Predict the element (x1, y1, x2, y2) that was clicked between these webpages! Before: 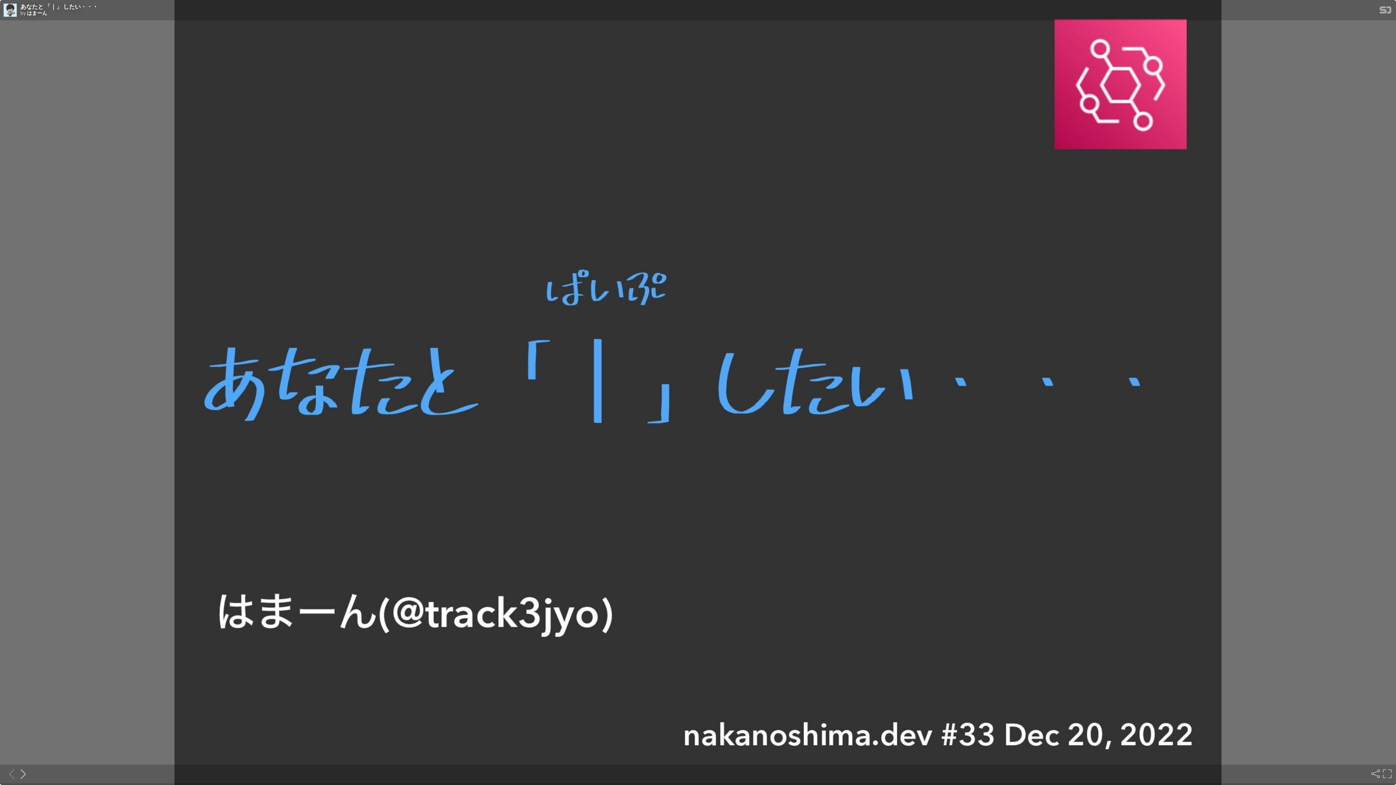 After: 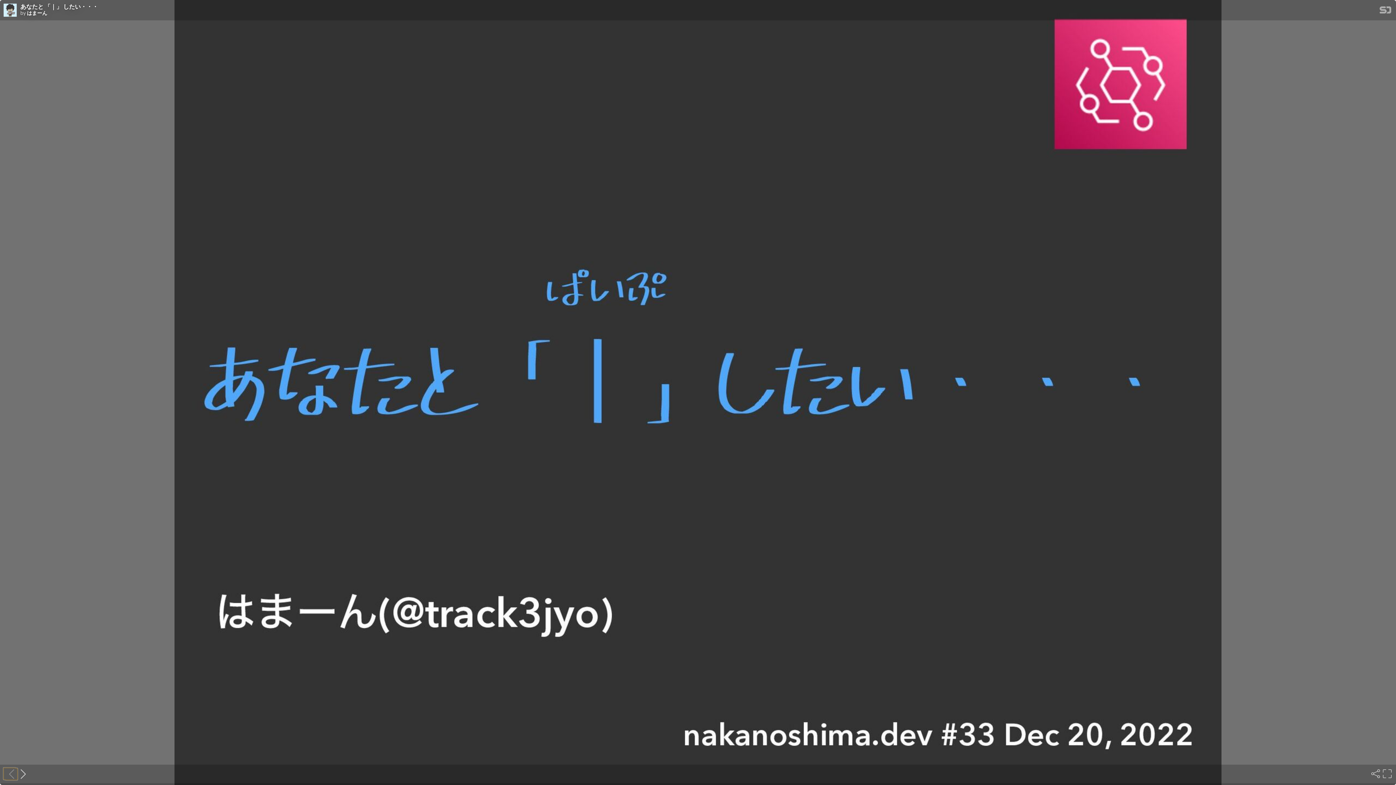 Action: label: Previous slide bbox: (3, 768, 15, 780)